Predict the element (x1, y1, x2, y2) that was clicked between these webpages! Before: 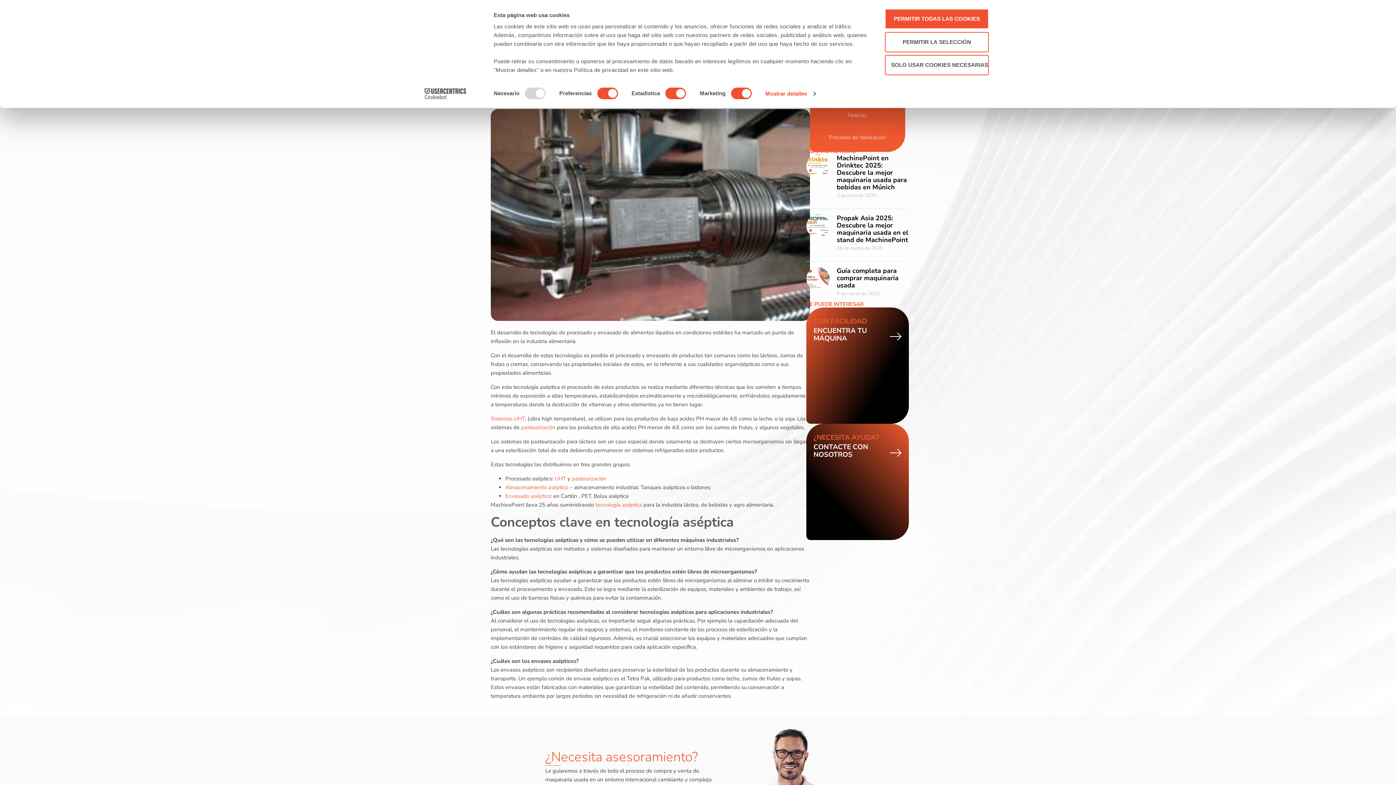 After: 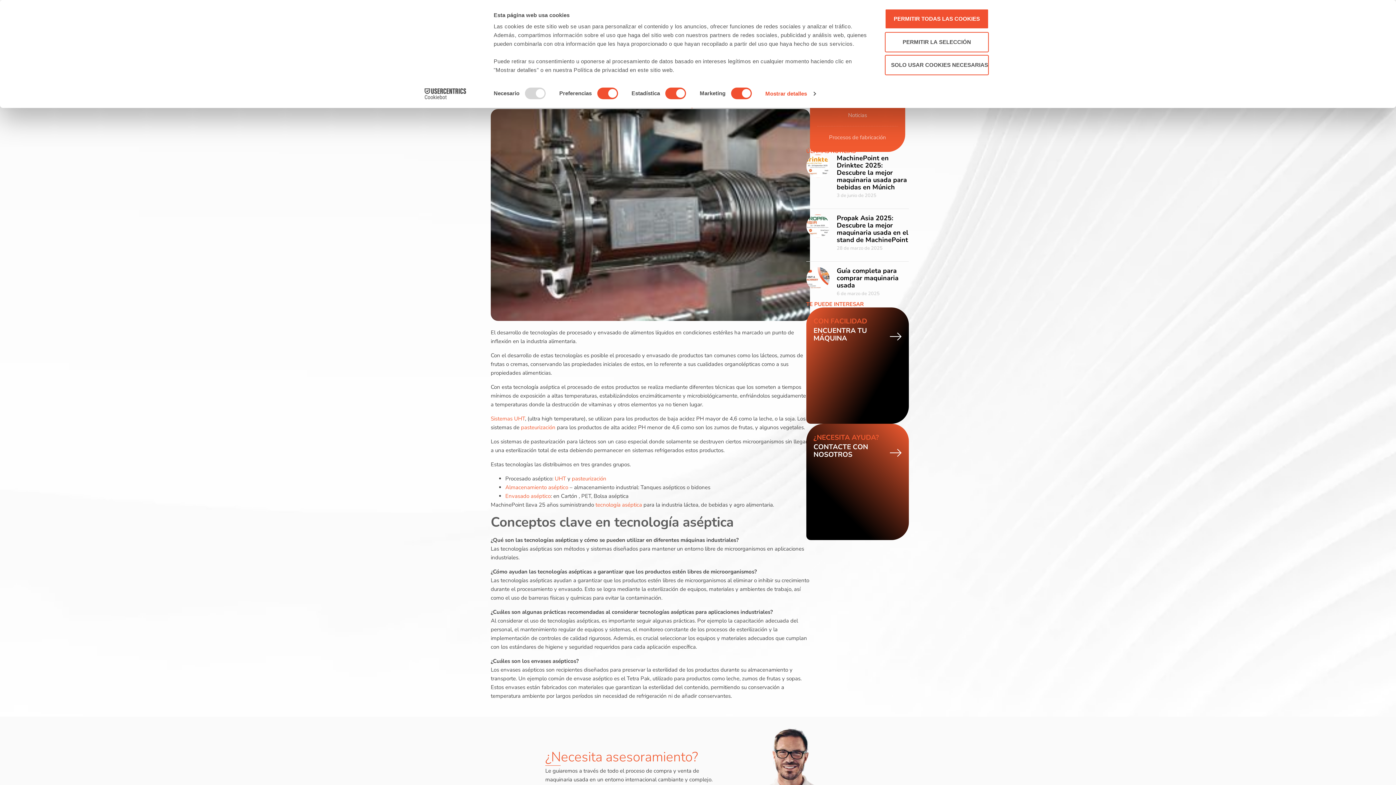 Action: label: ¿NECESITA AYUDA?

CONTACTE CON NOSOTROS bbox: (806, 424, 909, 540)